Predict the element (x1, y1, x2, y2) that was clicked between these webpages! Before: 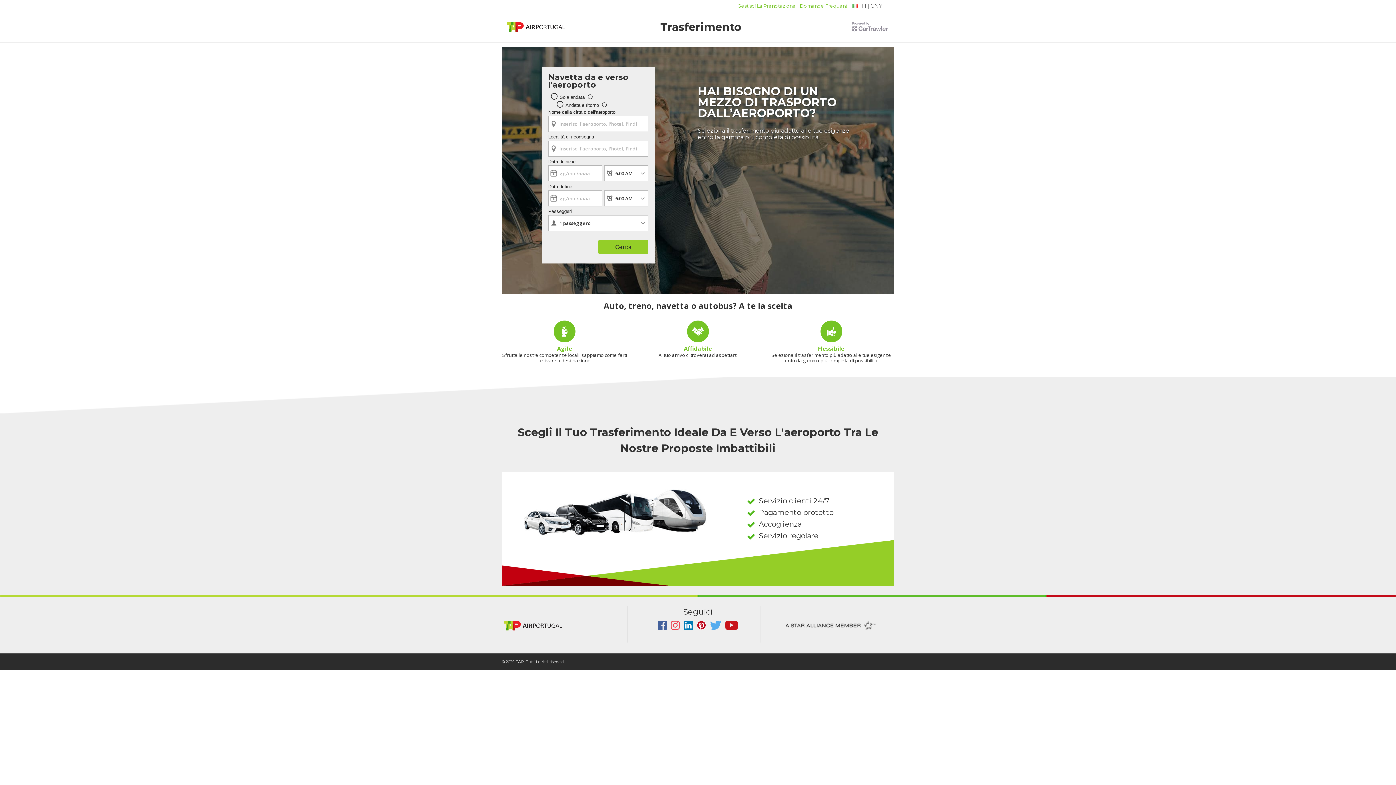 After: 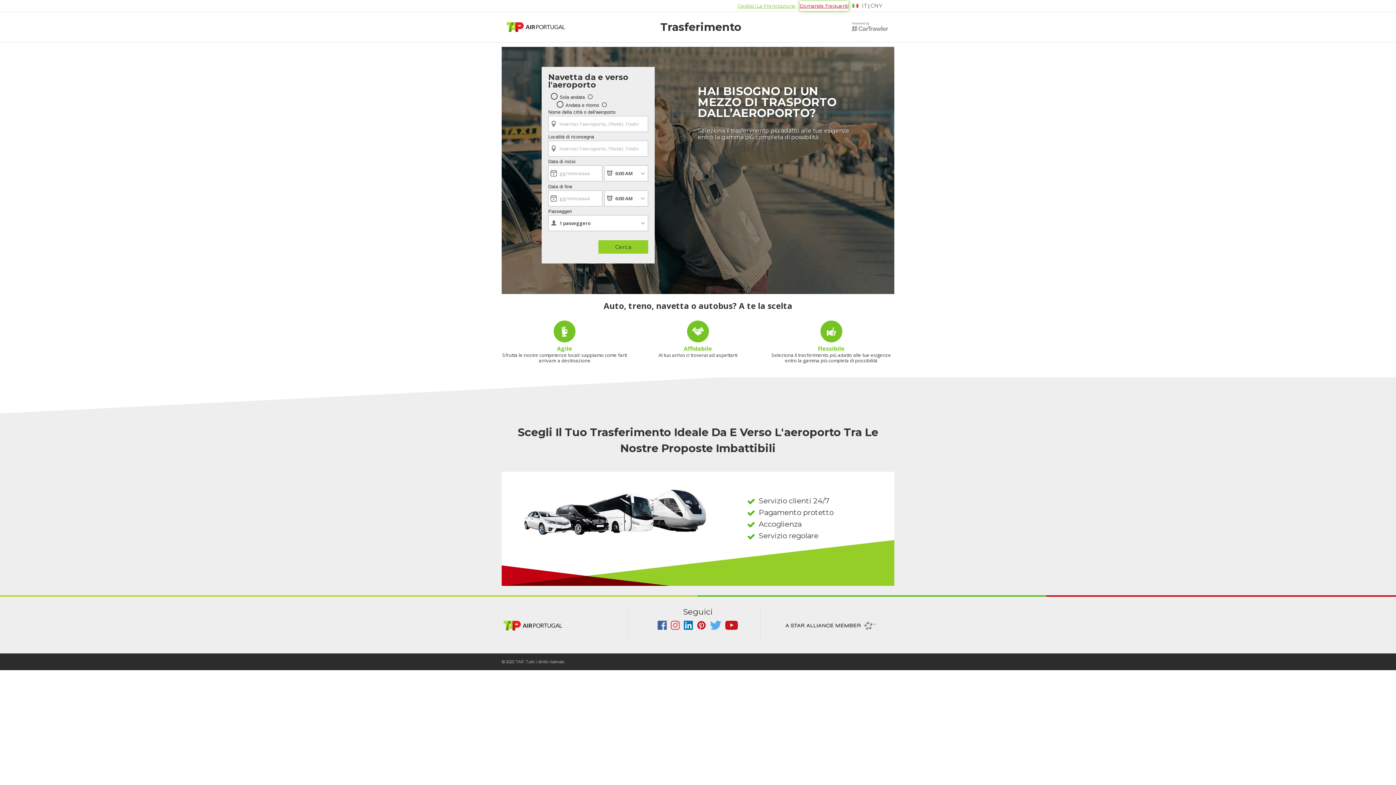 Action: bbox: (800, 0, 848, 10) label: Domande Frequenti